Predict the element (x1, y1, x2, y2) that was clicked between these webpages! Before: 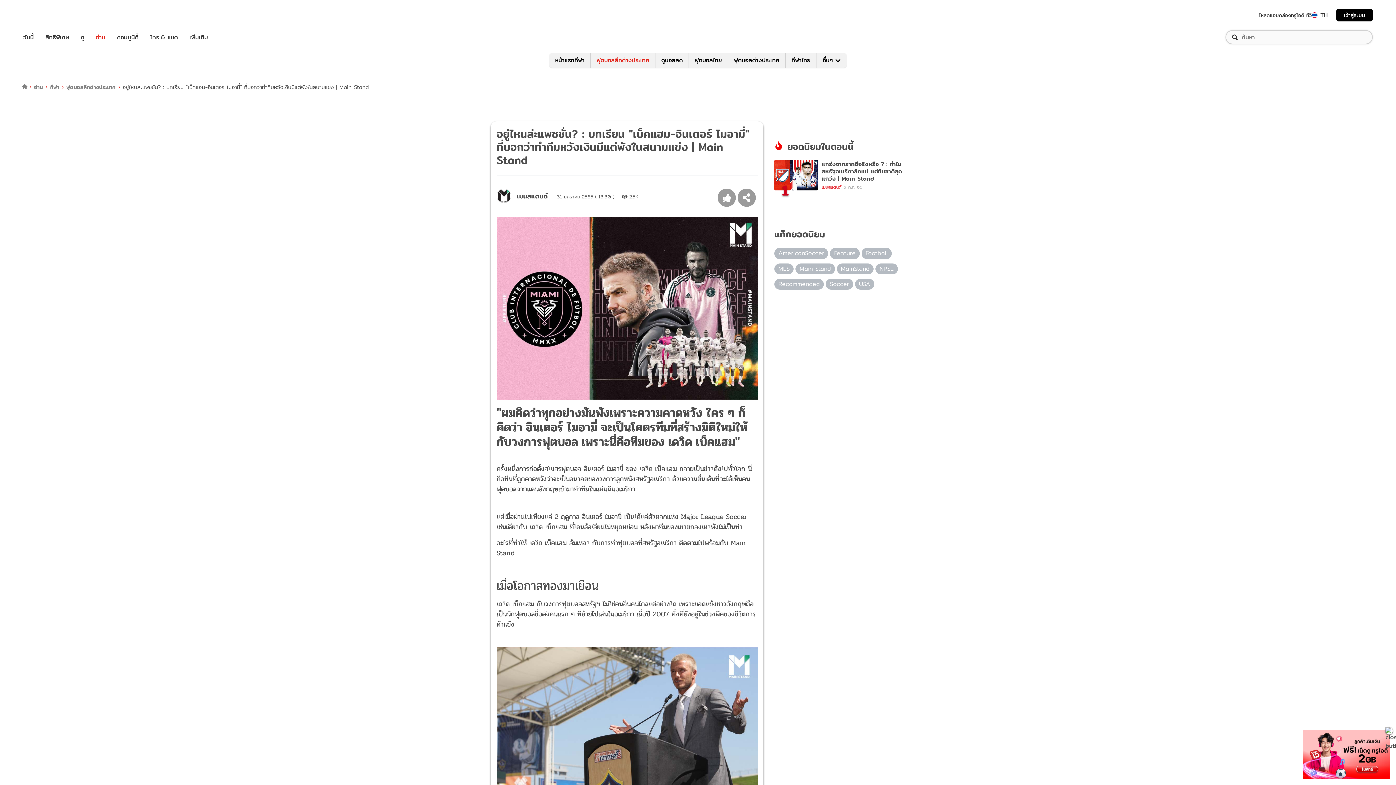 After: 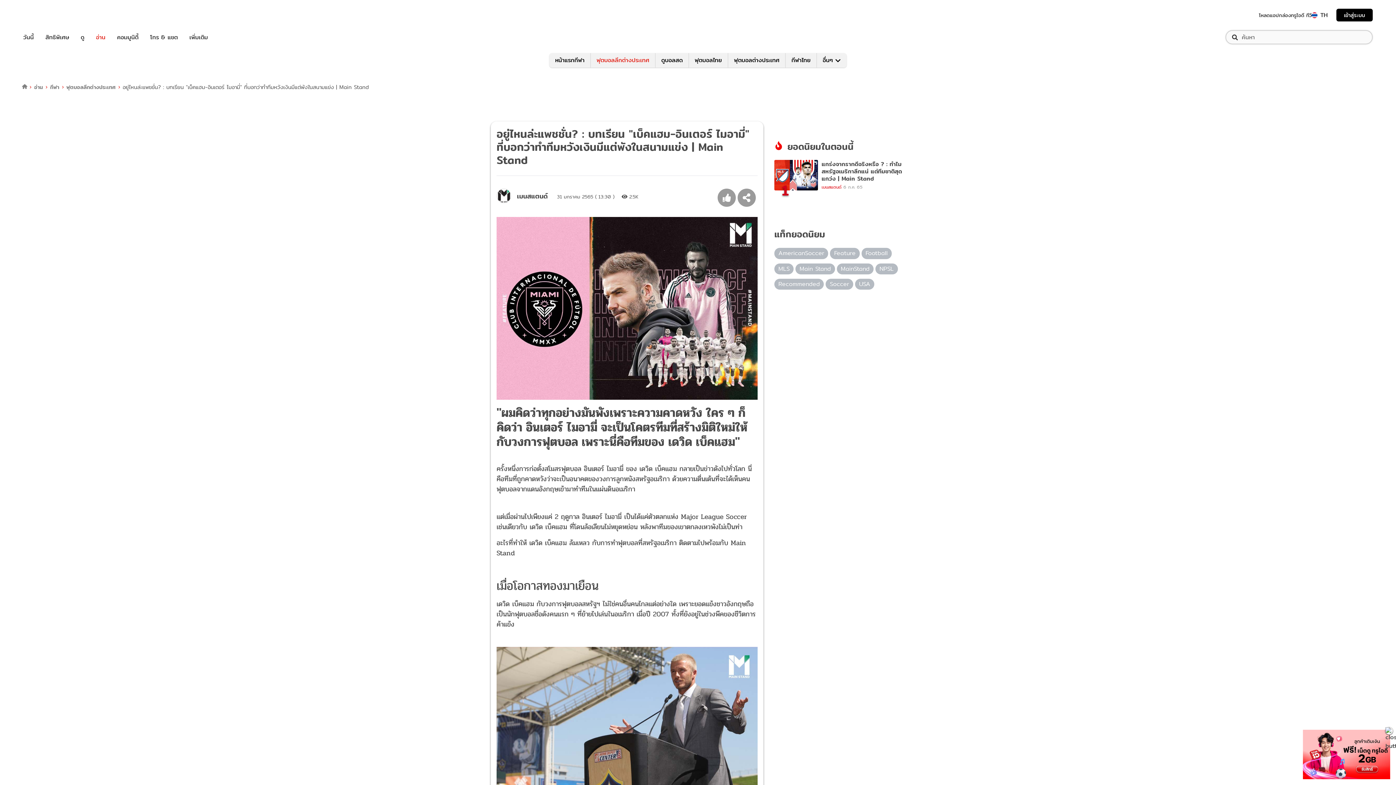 Action: bbox: (1336, 8, 1373, 21) label: เข้าสู่ระบบ